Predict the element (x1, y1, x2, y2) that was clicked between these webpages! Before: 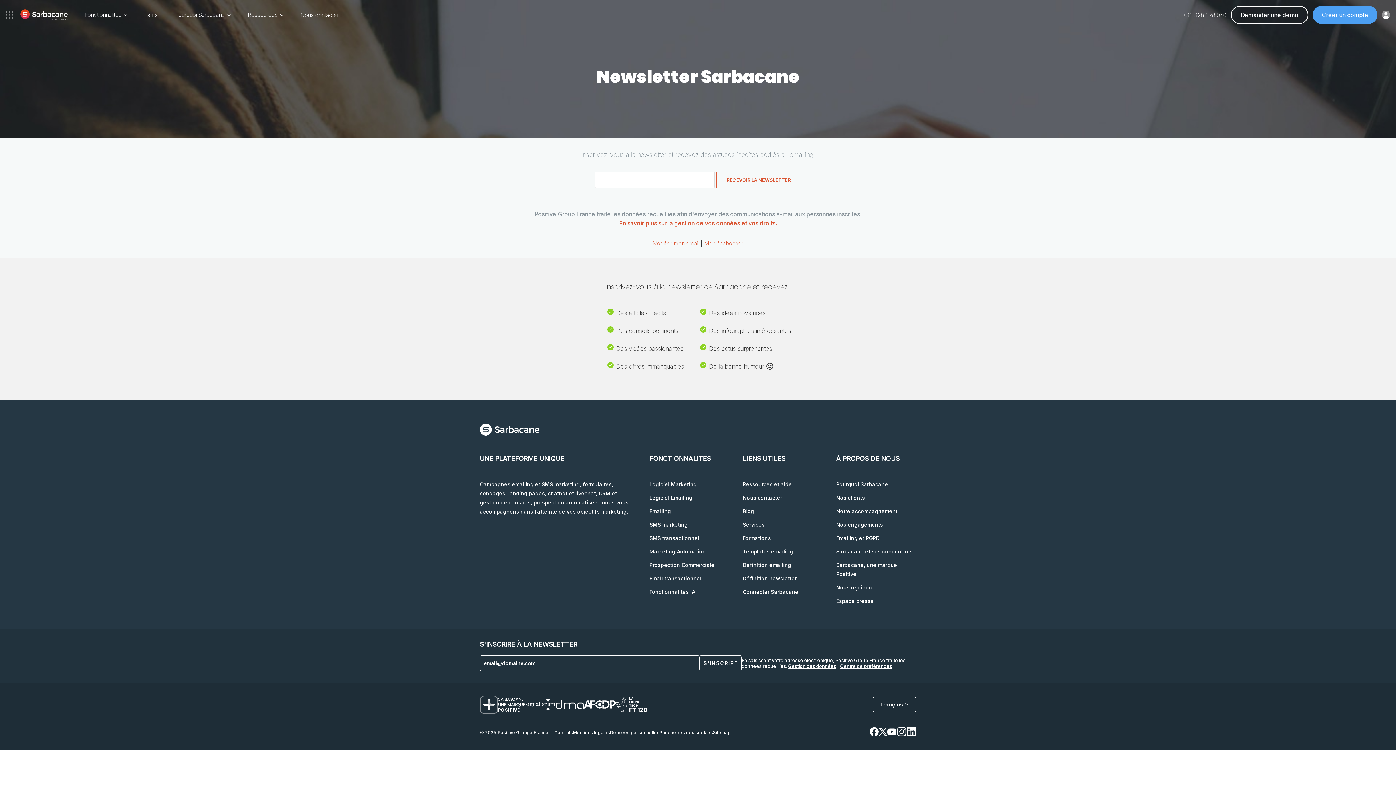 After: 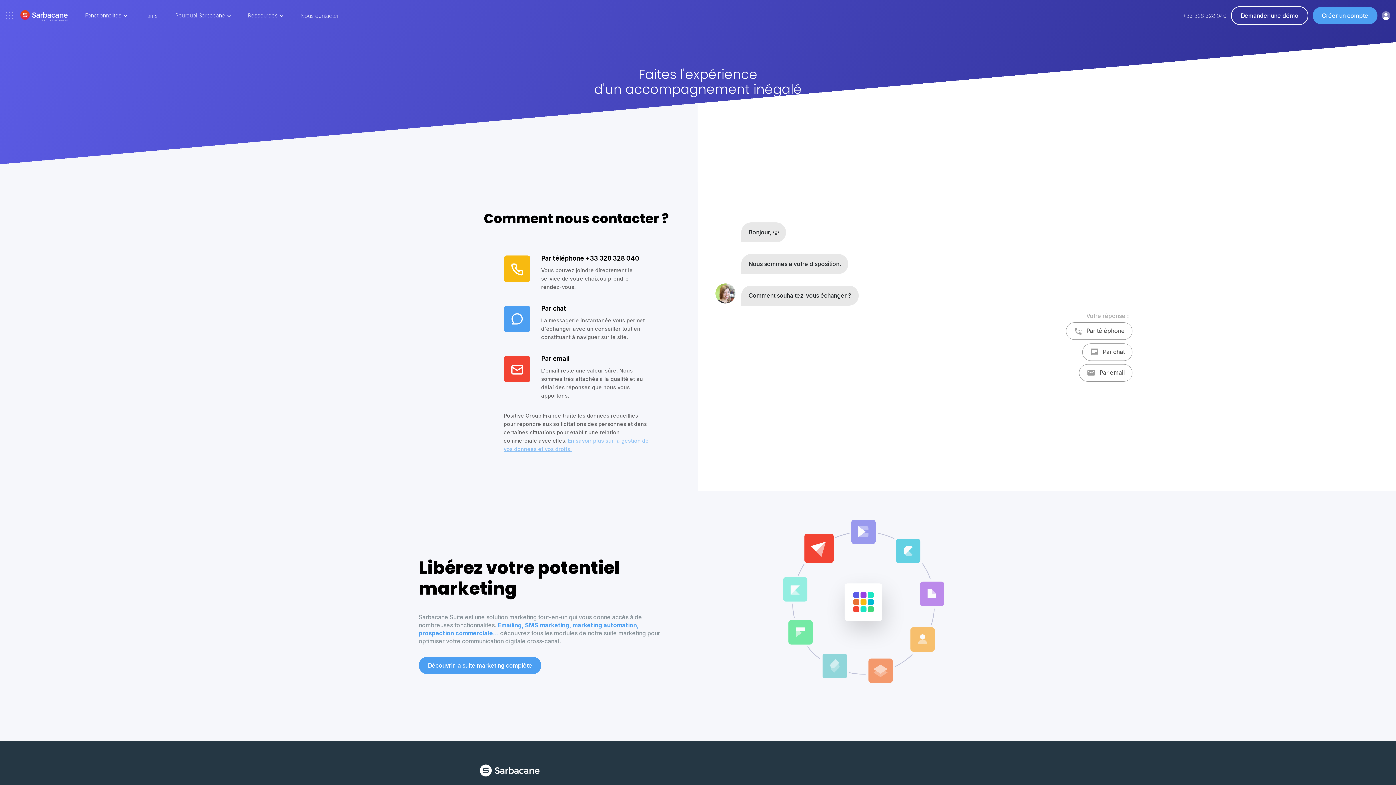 Action: label: Nous contacter bbox: (743, 493, 782, 502)